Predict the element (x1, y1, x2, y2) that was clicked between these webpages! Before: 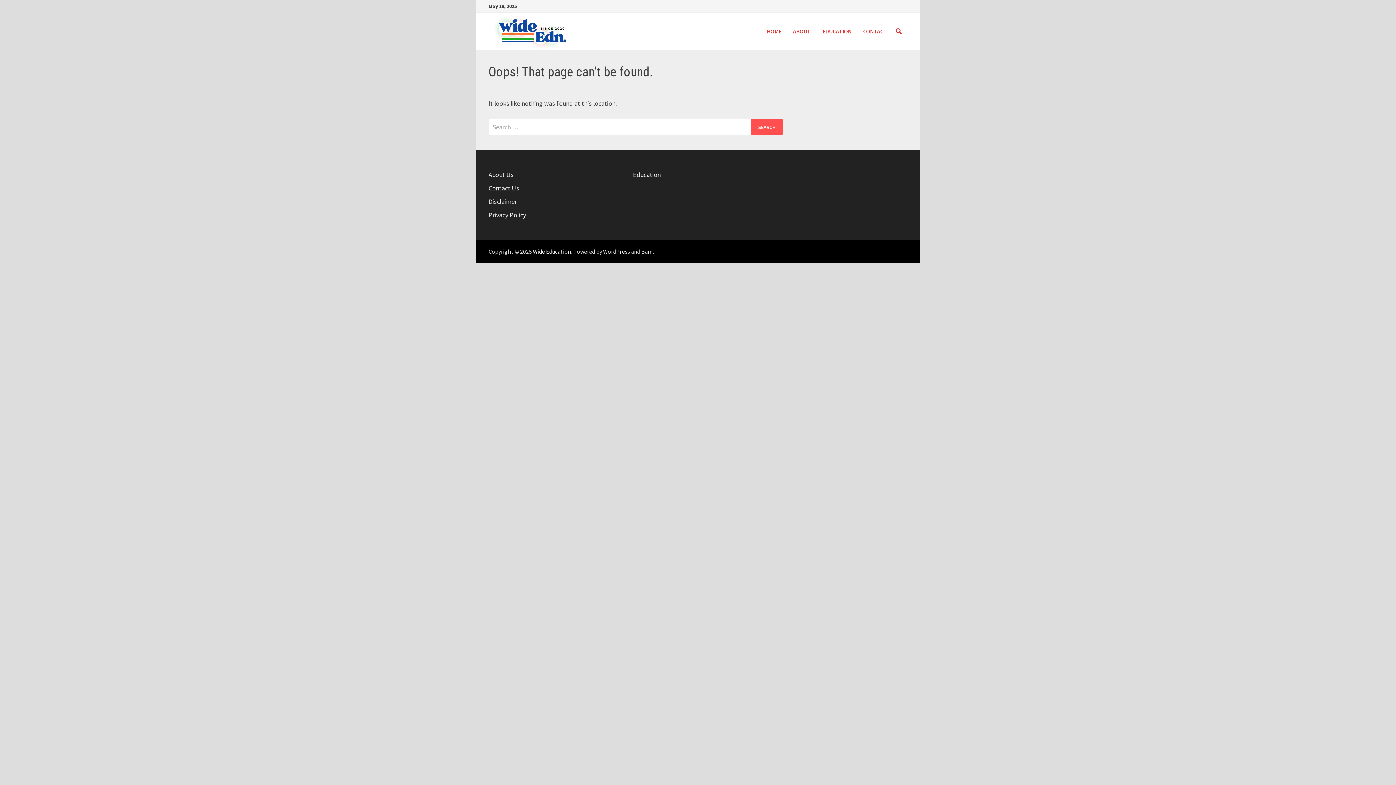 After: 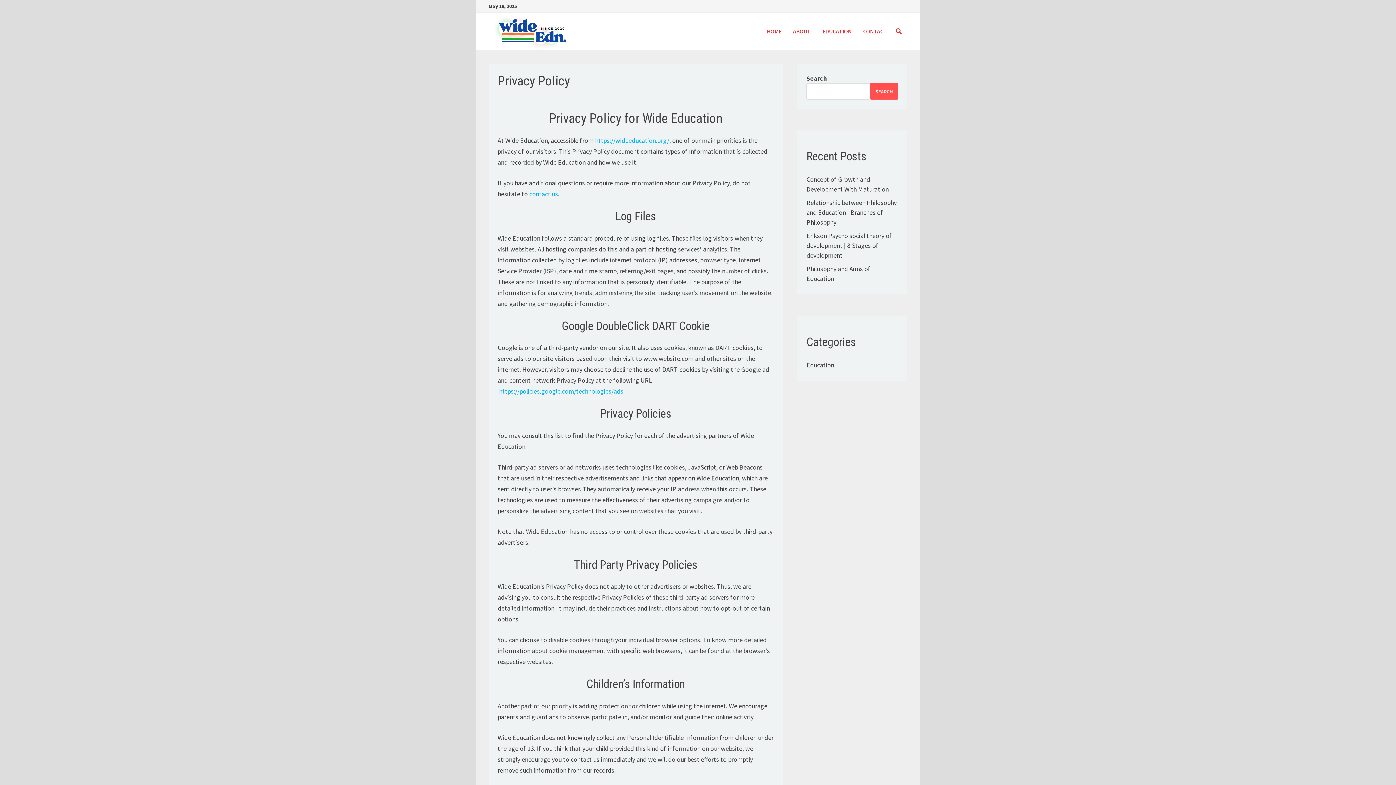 Action: label: Privacy Policy bbox: (488, 210, 526, 219)